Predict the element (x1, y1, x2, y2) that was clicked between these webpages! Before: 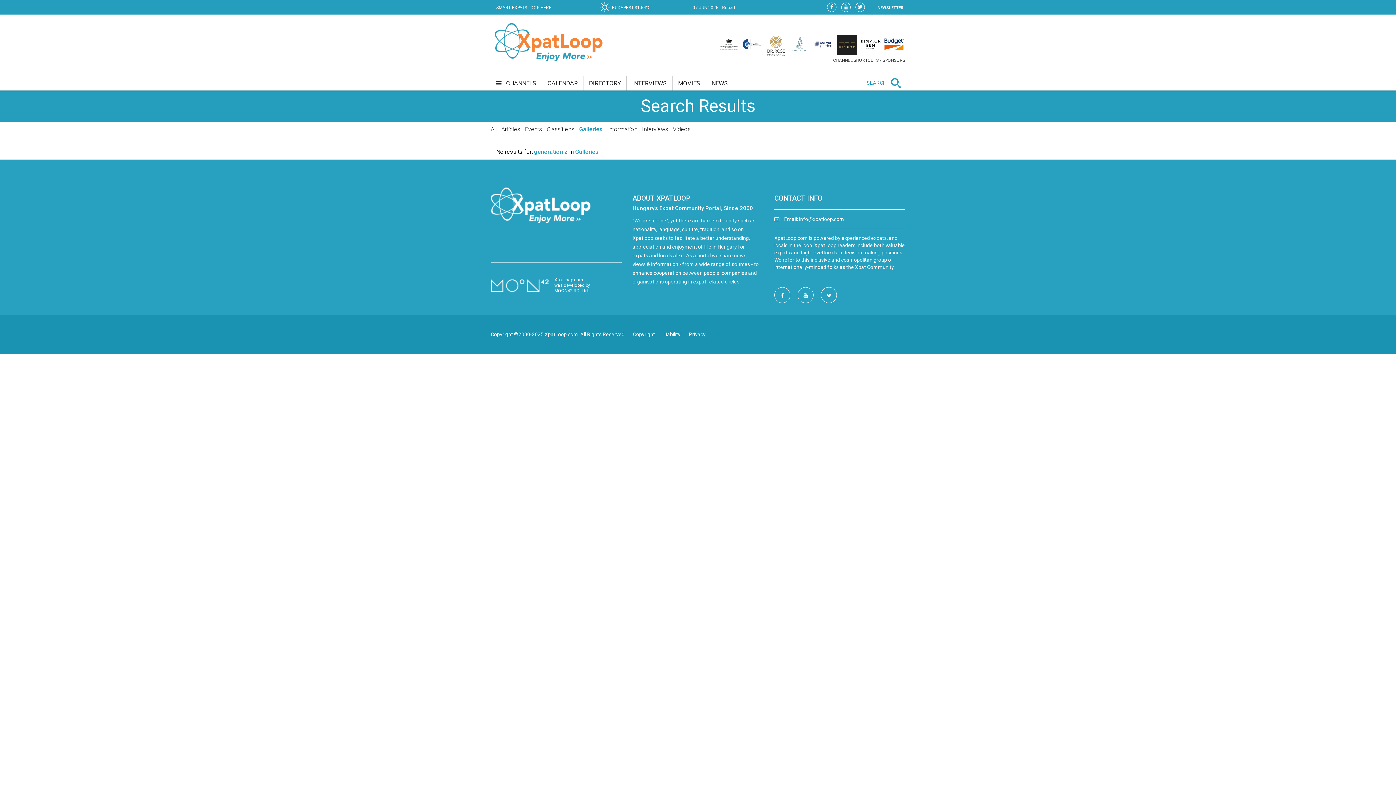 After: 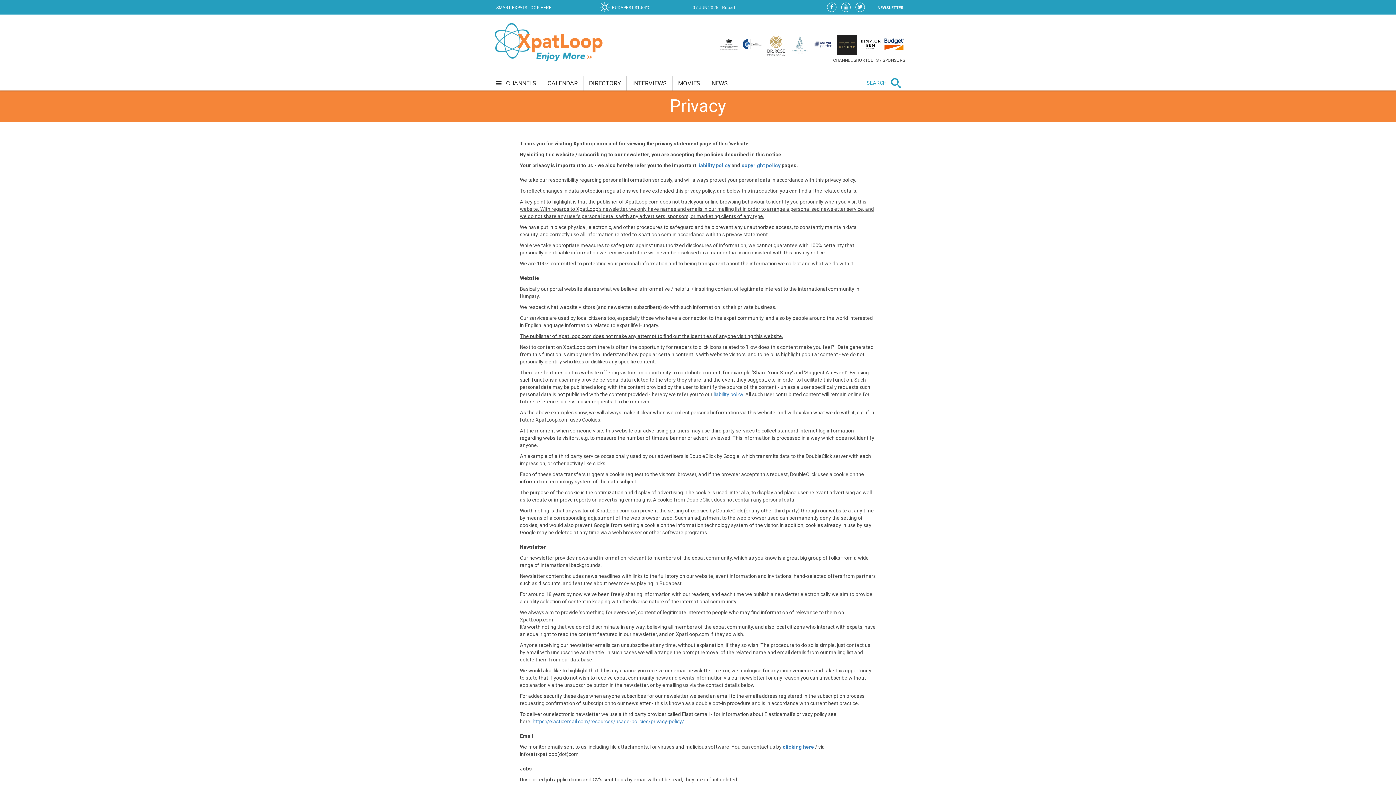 Action: bbox: (689, 331, 705, 337) label: Privacy